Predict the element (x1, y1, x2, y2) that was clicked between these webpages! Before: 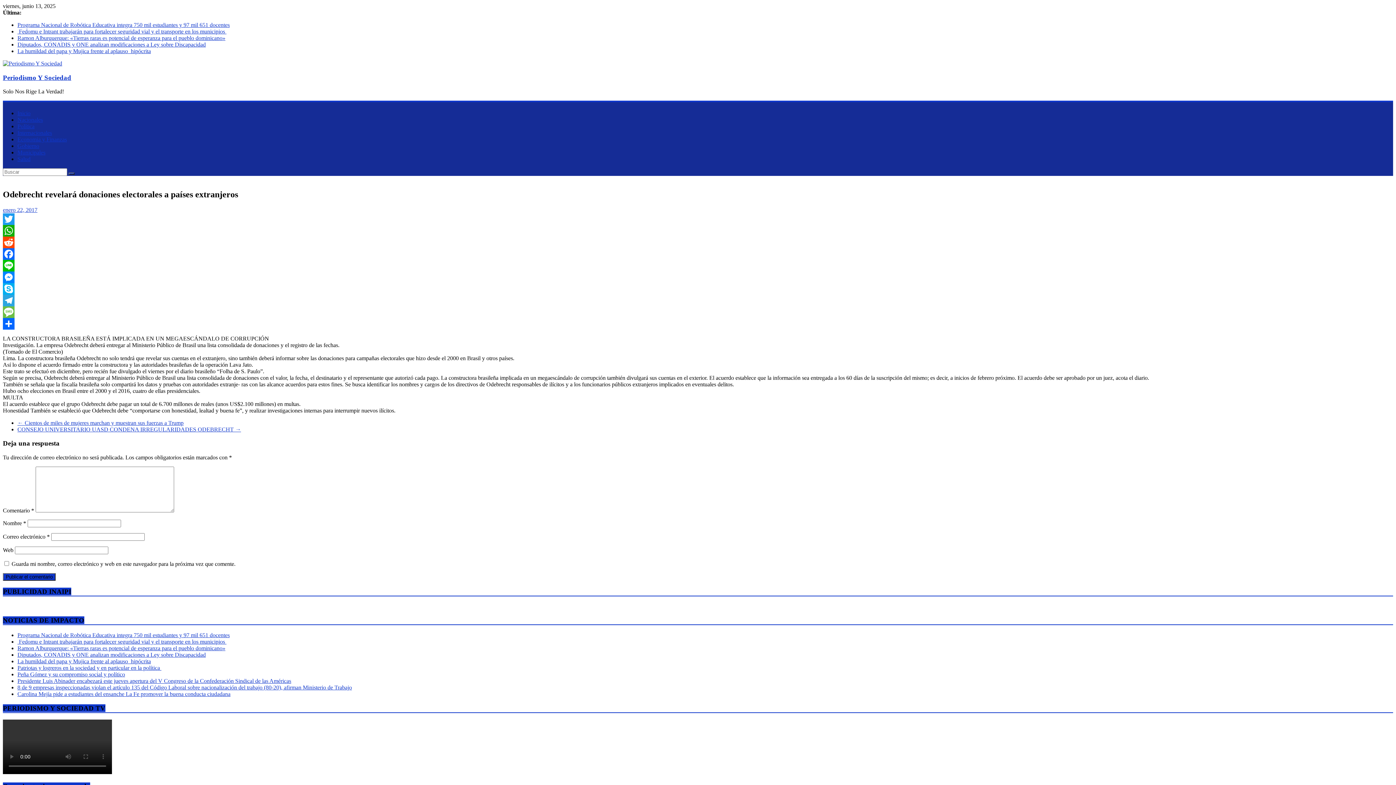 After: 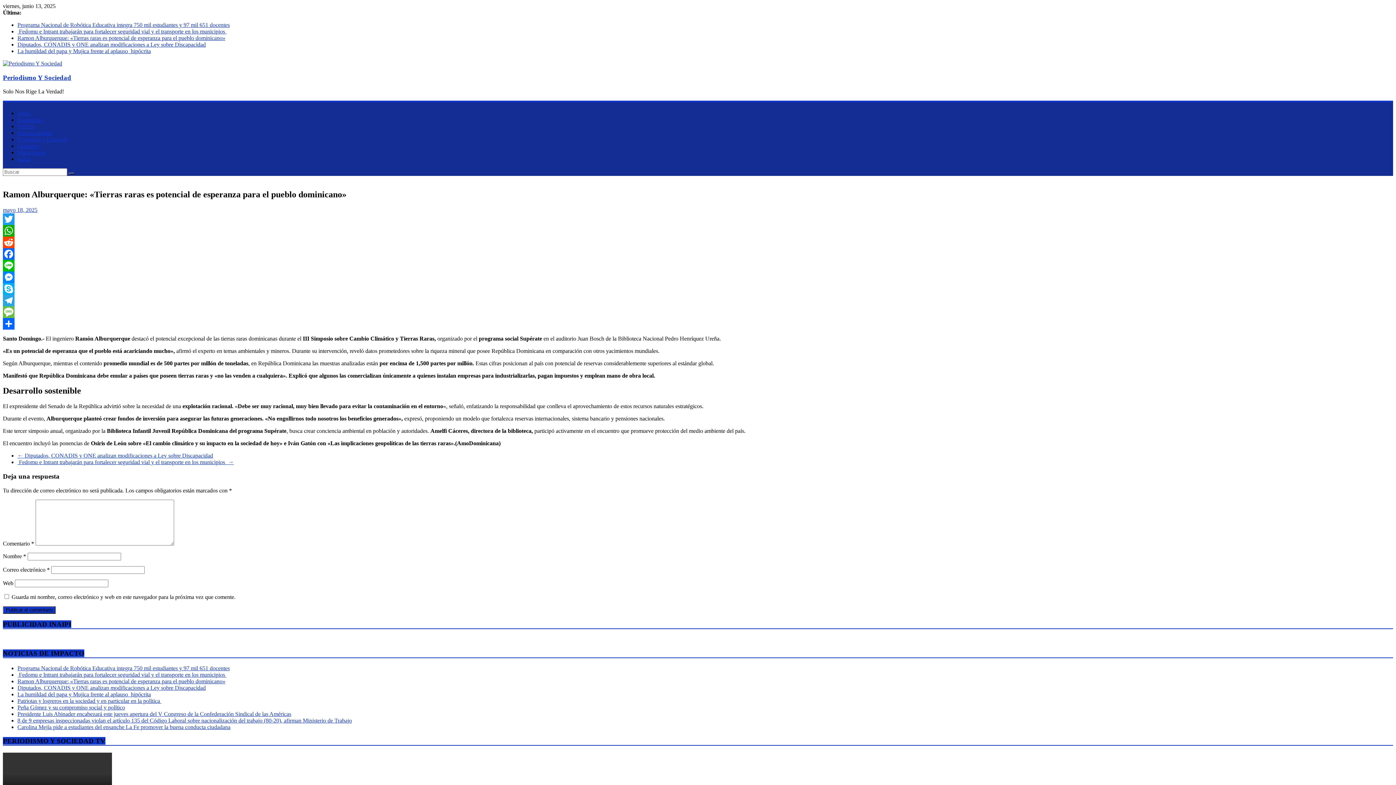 Action: label: Ramon Alburquerque: «Tierras raras es potencial de esperanza para el pueblo dominicano» bbox: (17, 645, 225, 651)